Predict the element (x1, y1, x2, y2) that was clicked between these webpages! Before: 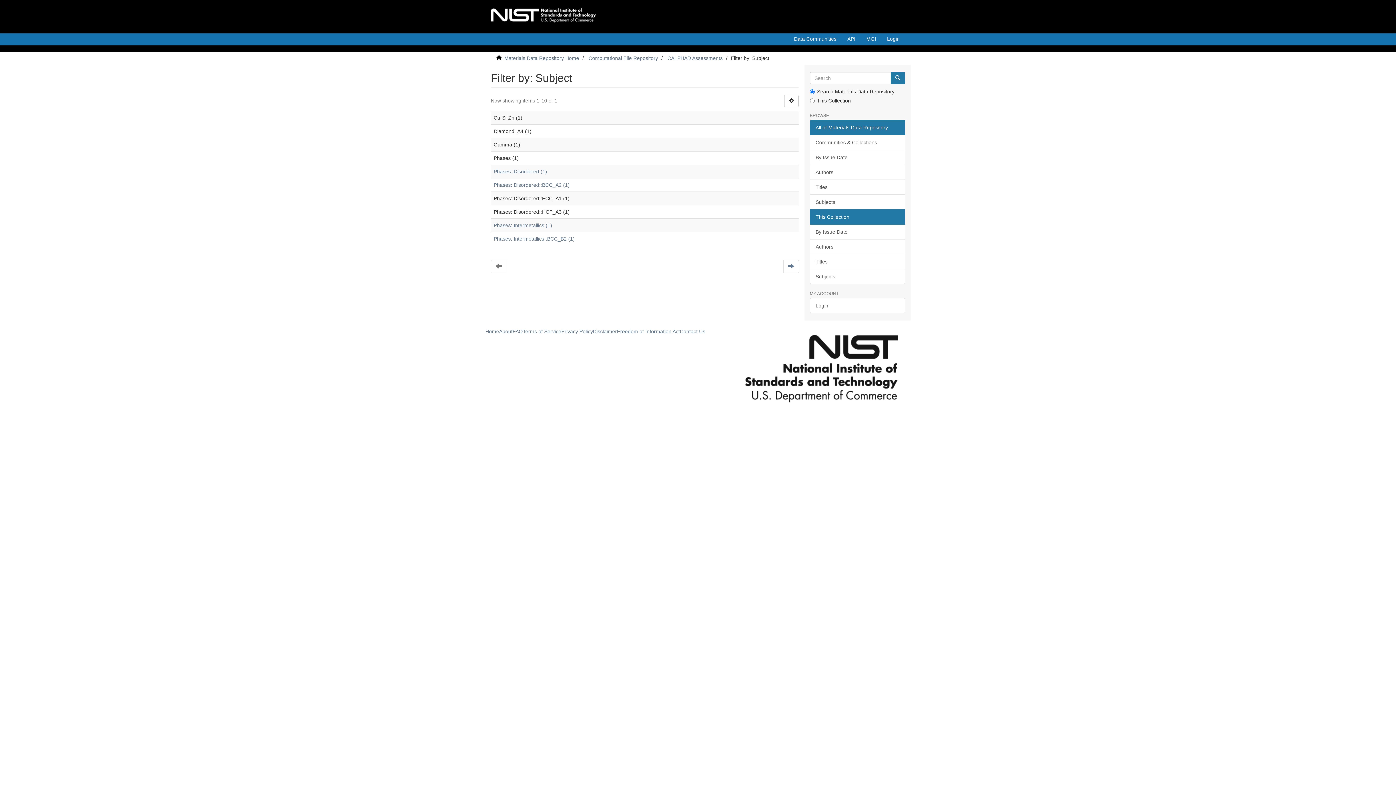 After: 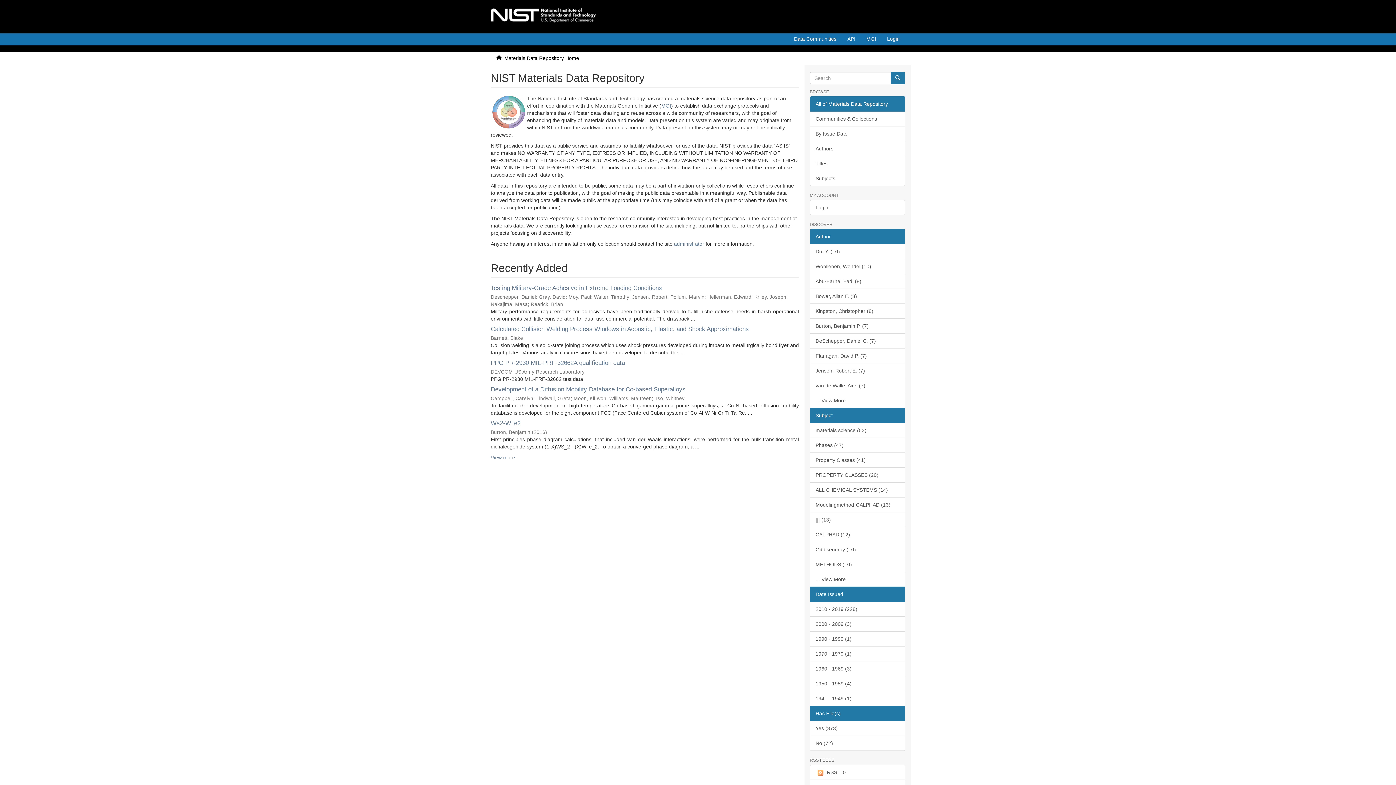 Action: label: Materials Data Repository Home bbox: (504, 55, 579, 61)